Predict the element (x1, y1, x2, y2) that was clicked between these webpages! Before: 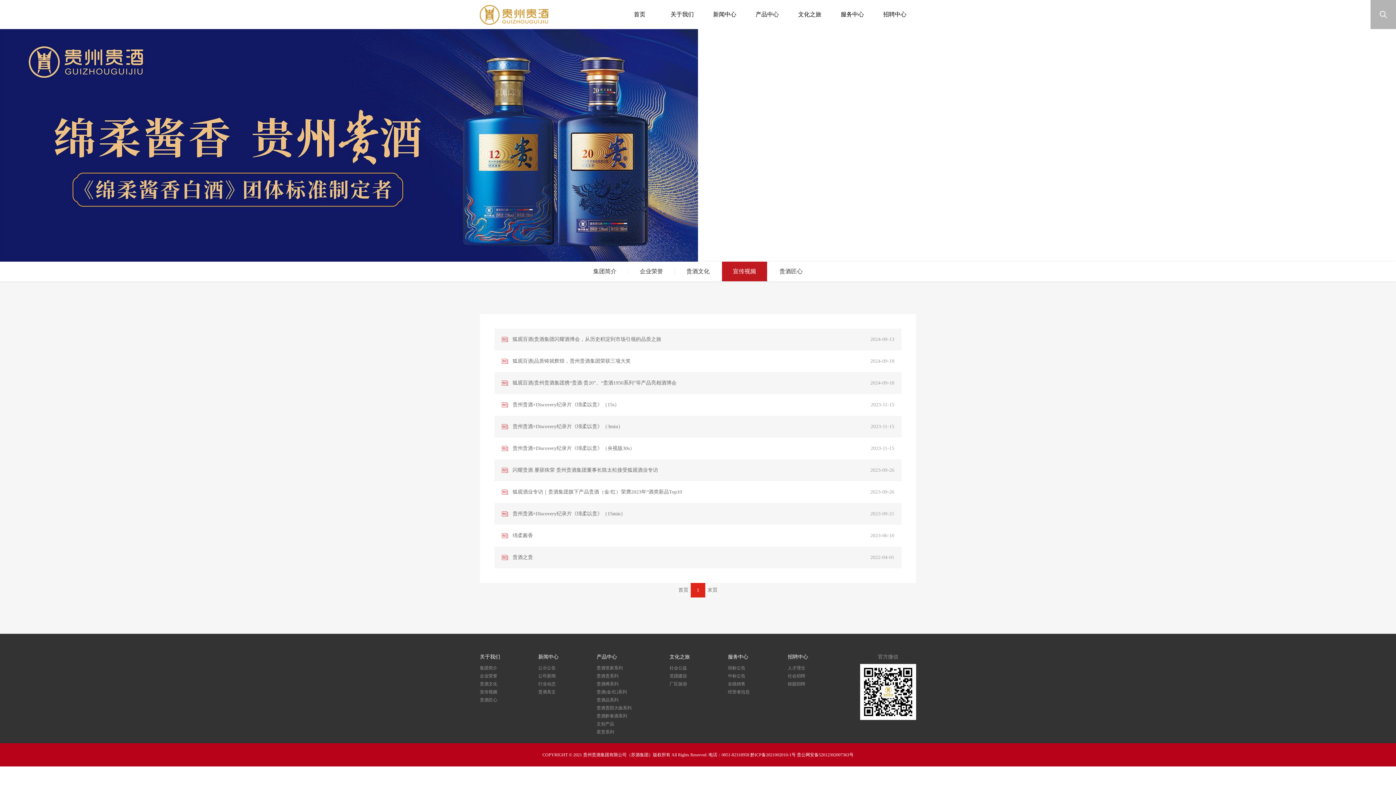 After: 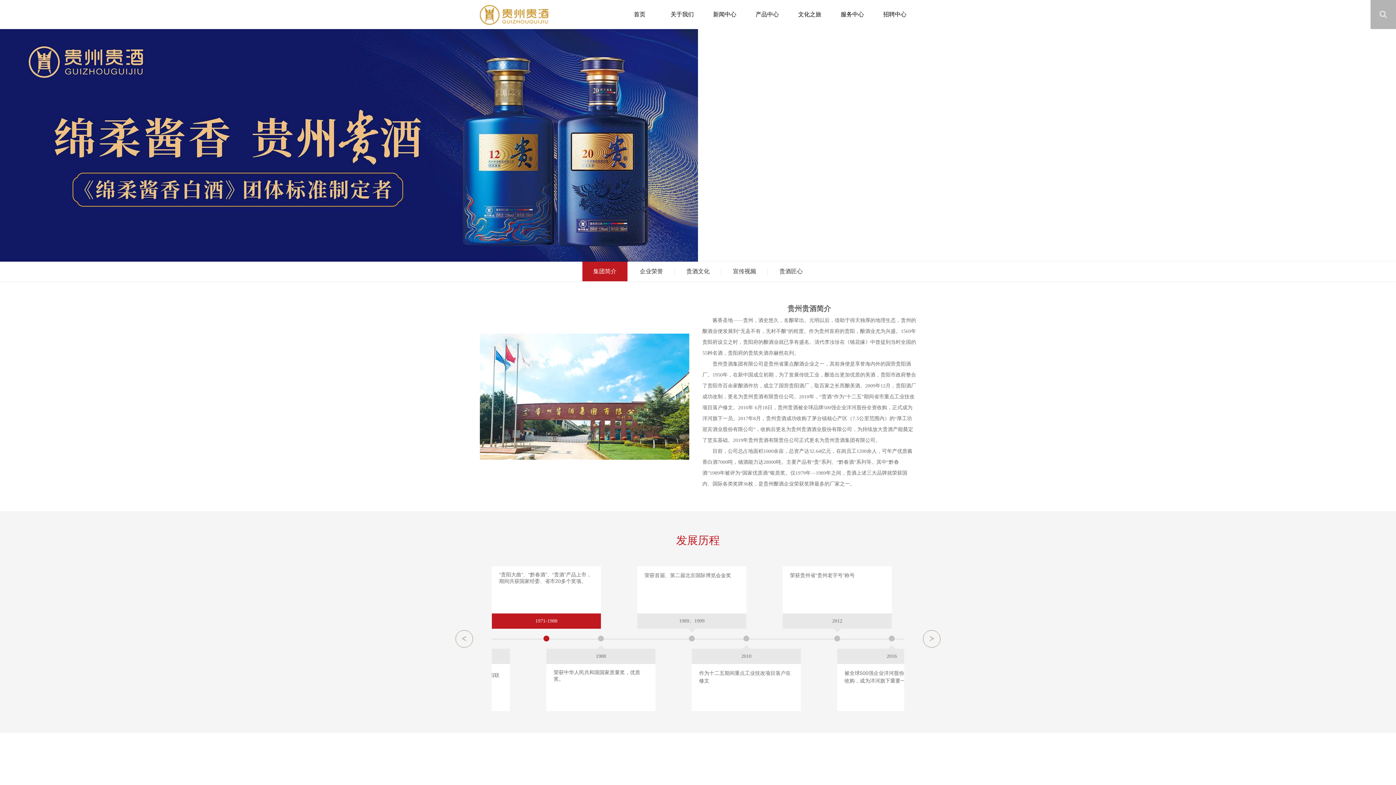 Action: bbox: (582, 261, 627, 281) label: 集团简介